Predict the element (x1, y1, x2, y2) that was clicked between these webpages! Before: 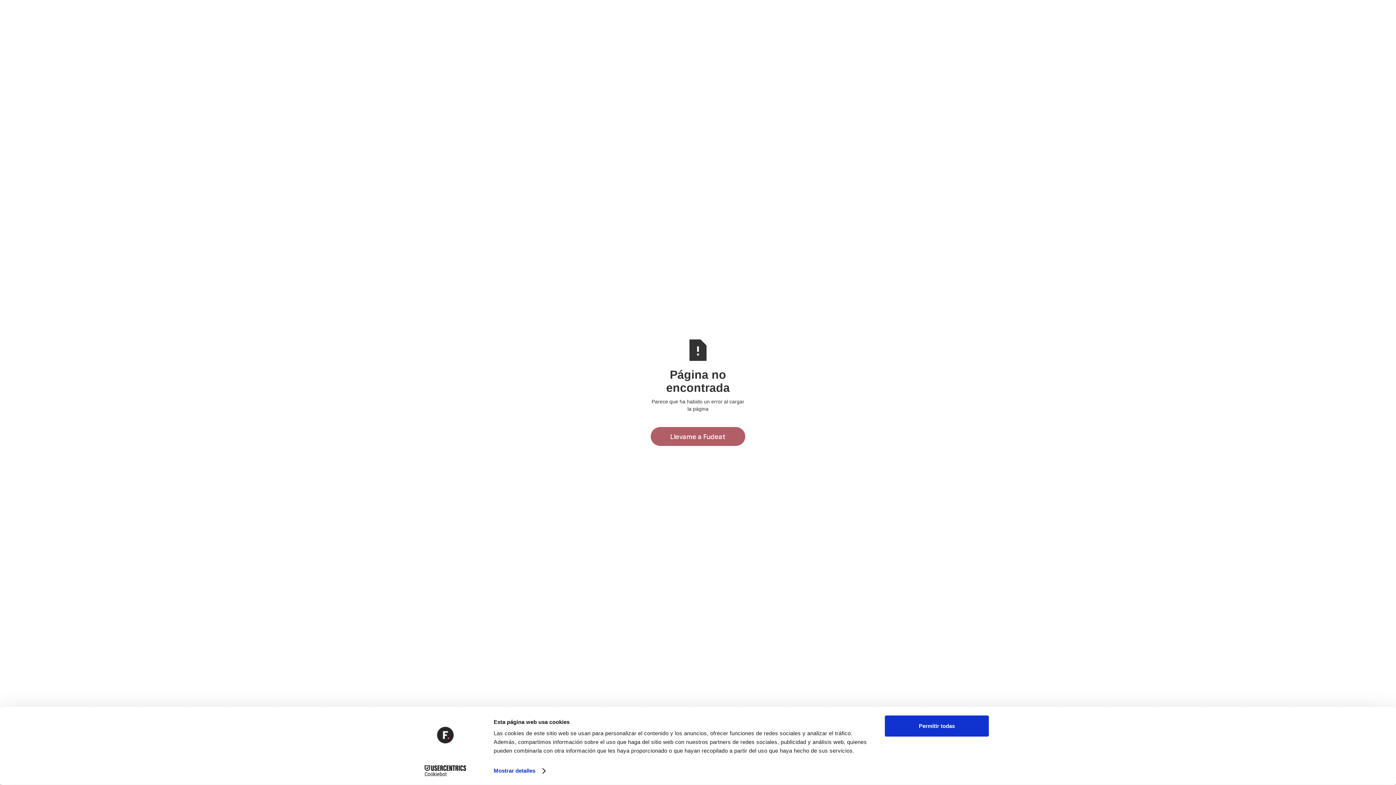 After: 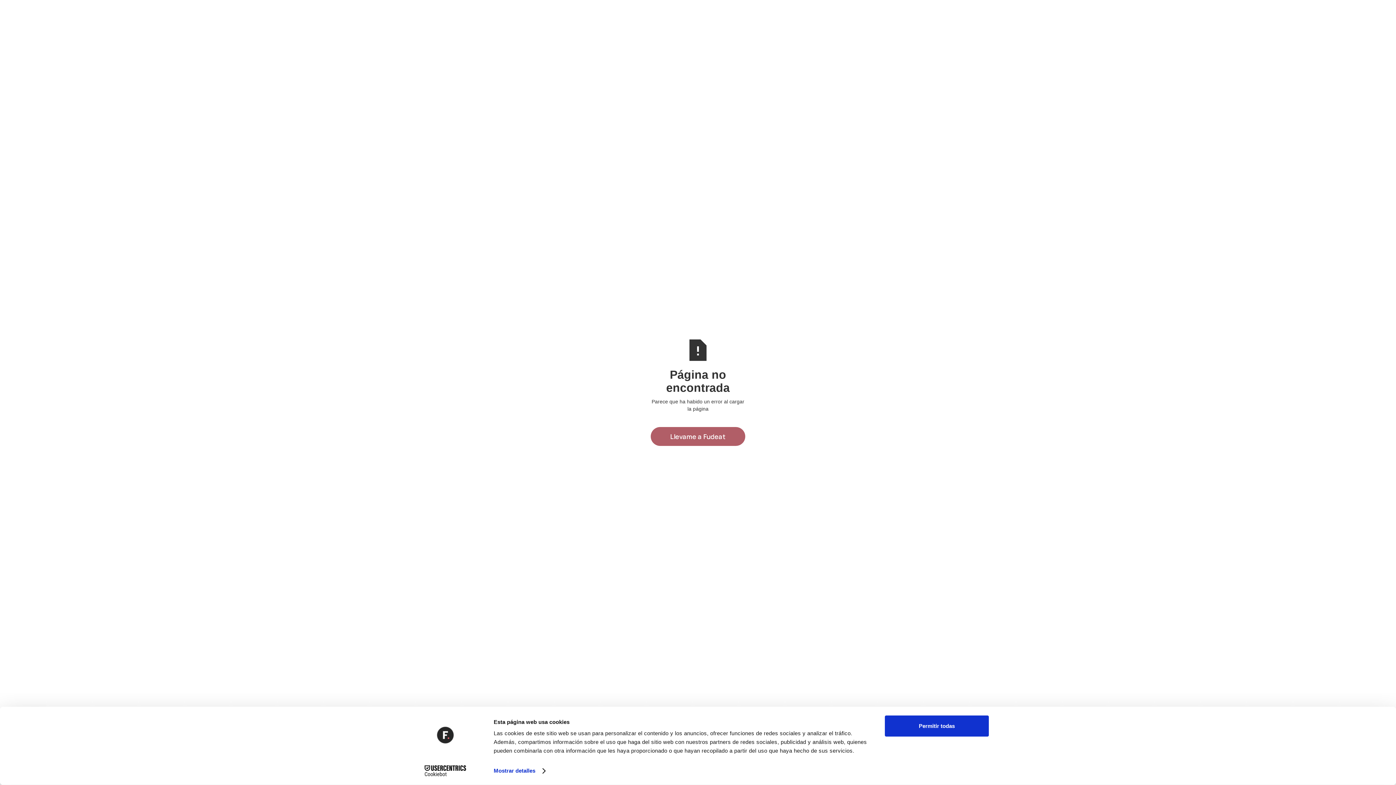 Action: label: Cookiebot - opens in a new window bbox: (413, 765, 477, 776)